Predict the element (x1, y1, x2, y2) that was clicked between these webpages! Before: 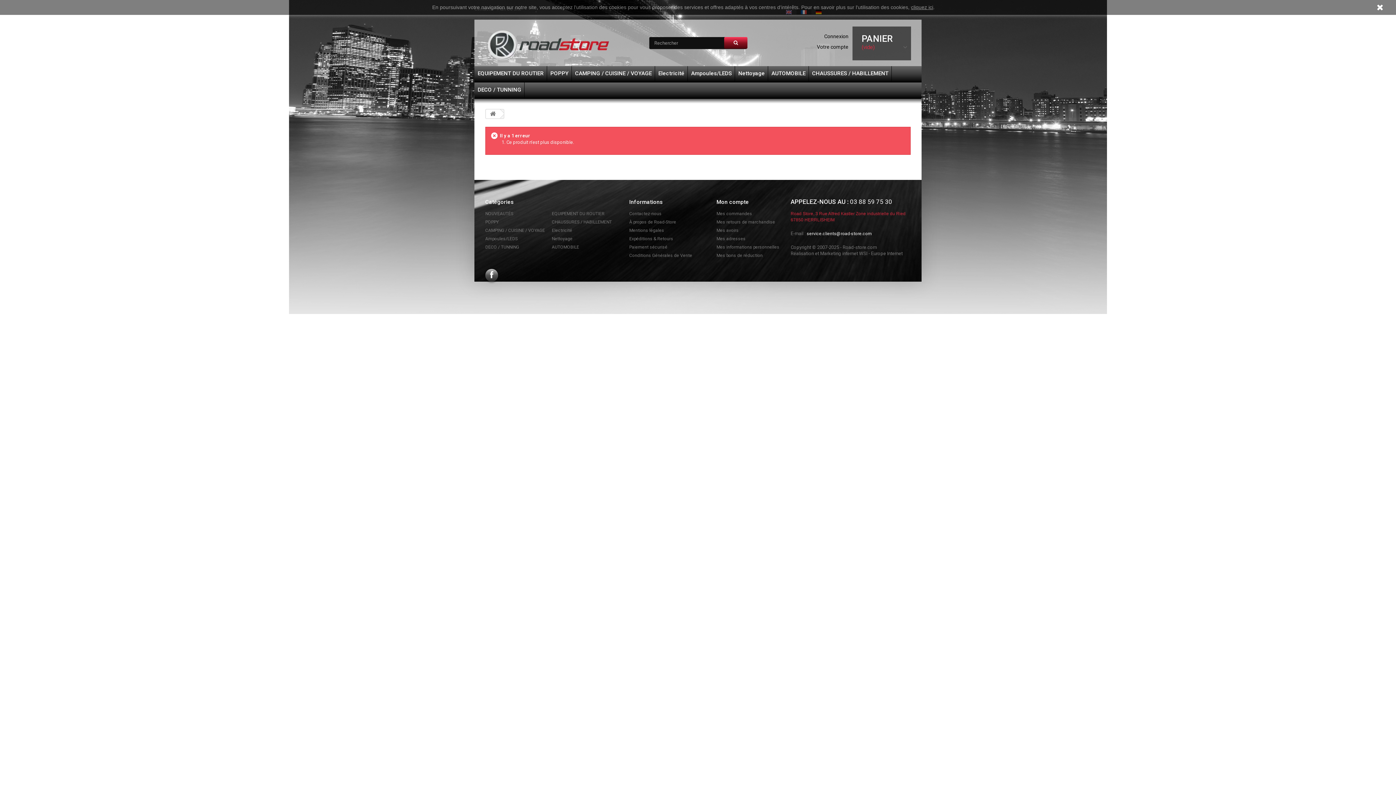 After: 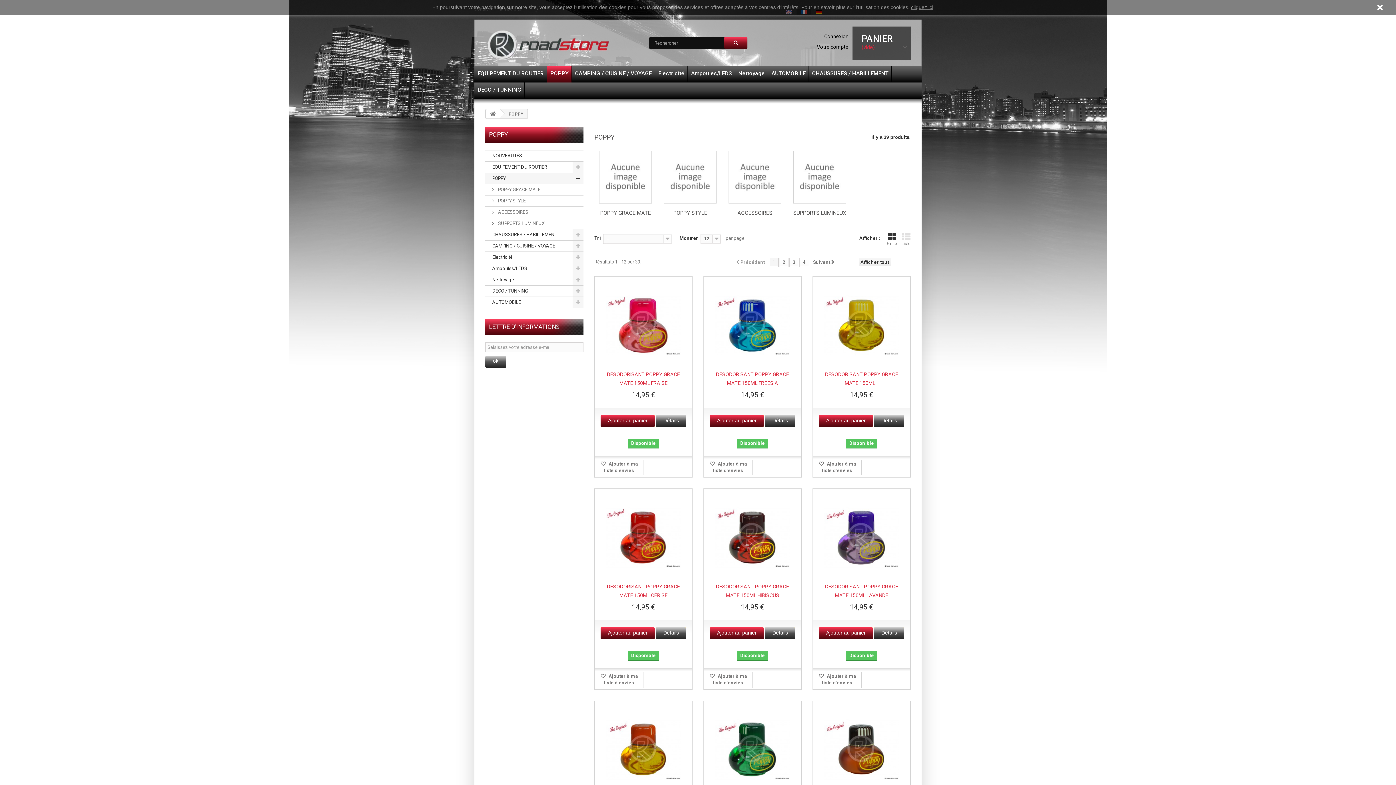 Action: label: POPPY bbox: (485, 219, 498, 224)